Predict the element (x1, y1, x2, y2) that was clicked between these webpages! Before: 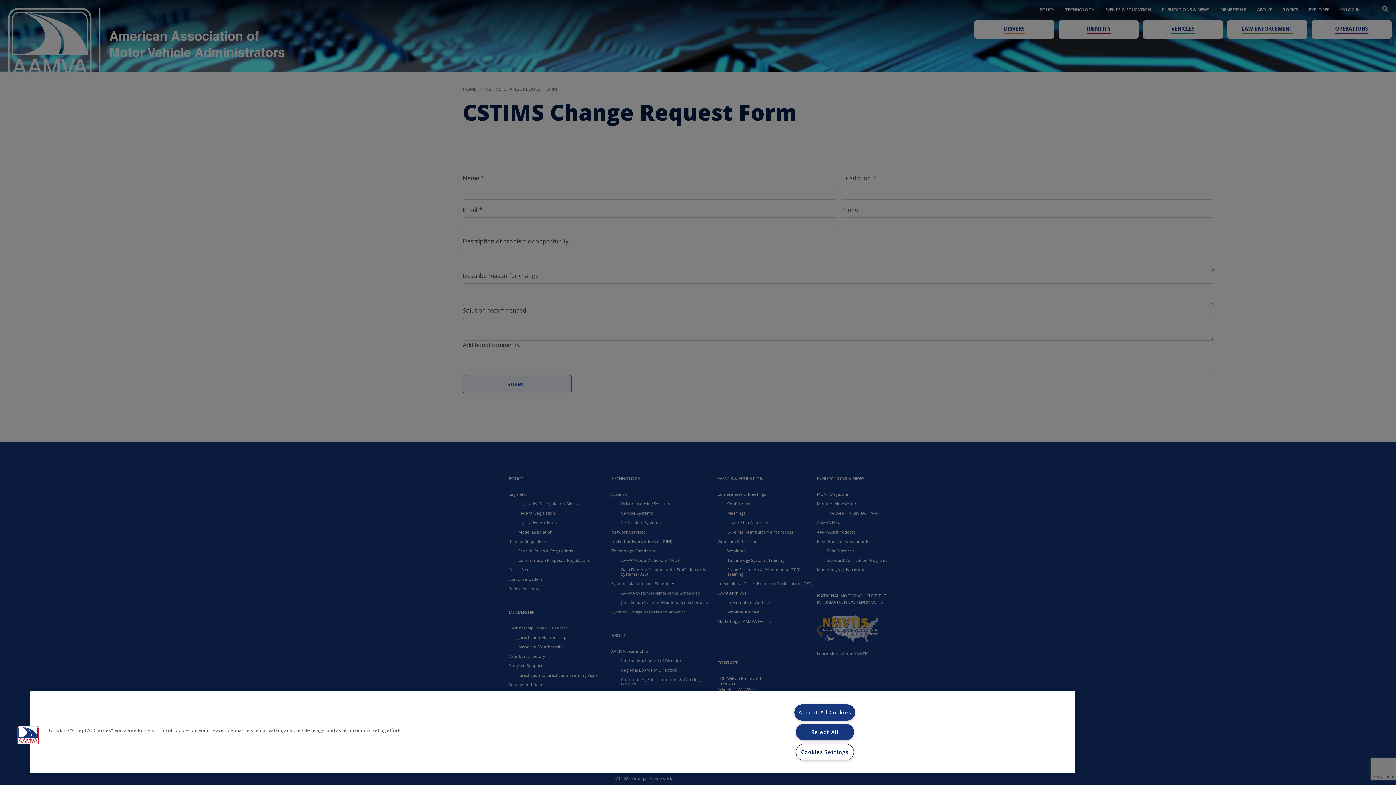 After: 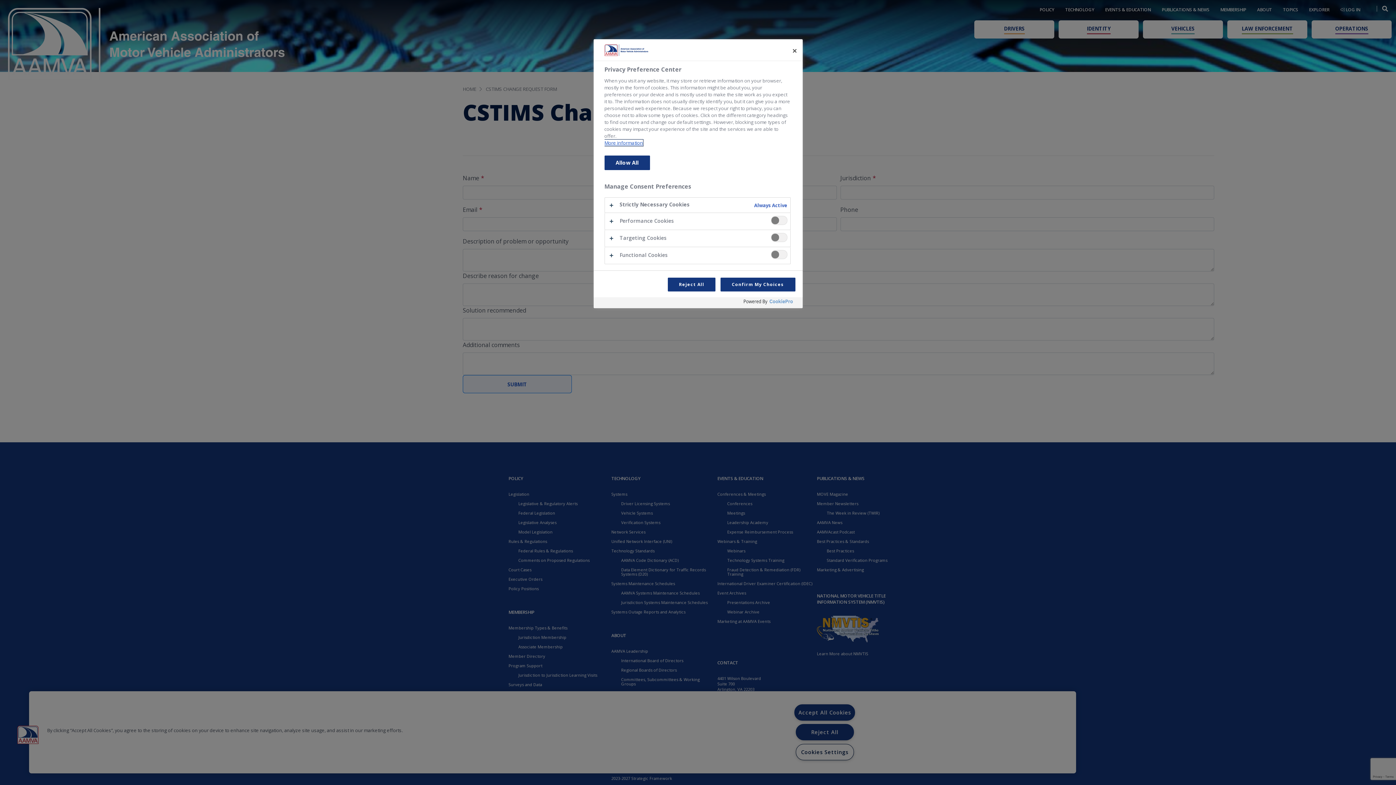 Action: bbox: (16, 723, 39, 746) label: Cookies